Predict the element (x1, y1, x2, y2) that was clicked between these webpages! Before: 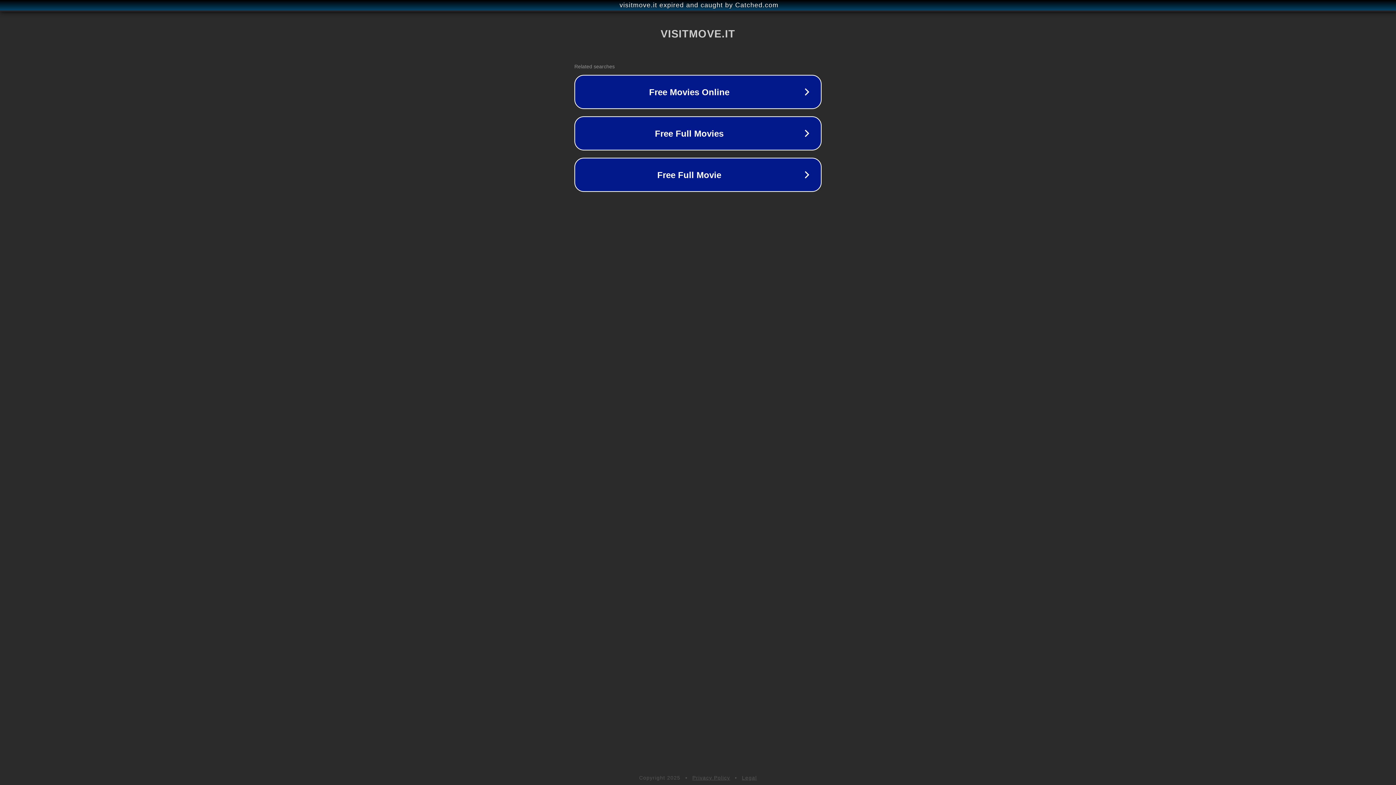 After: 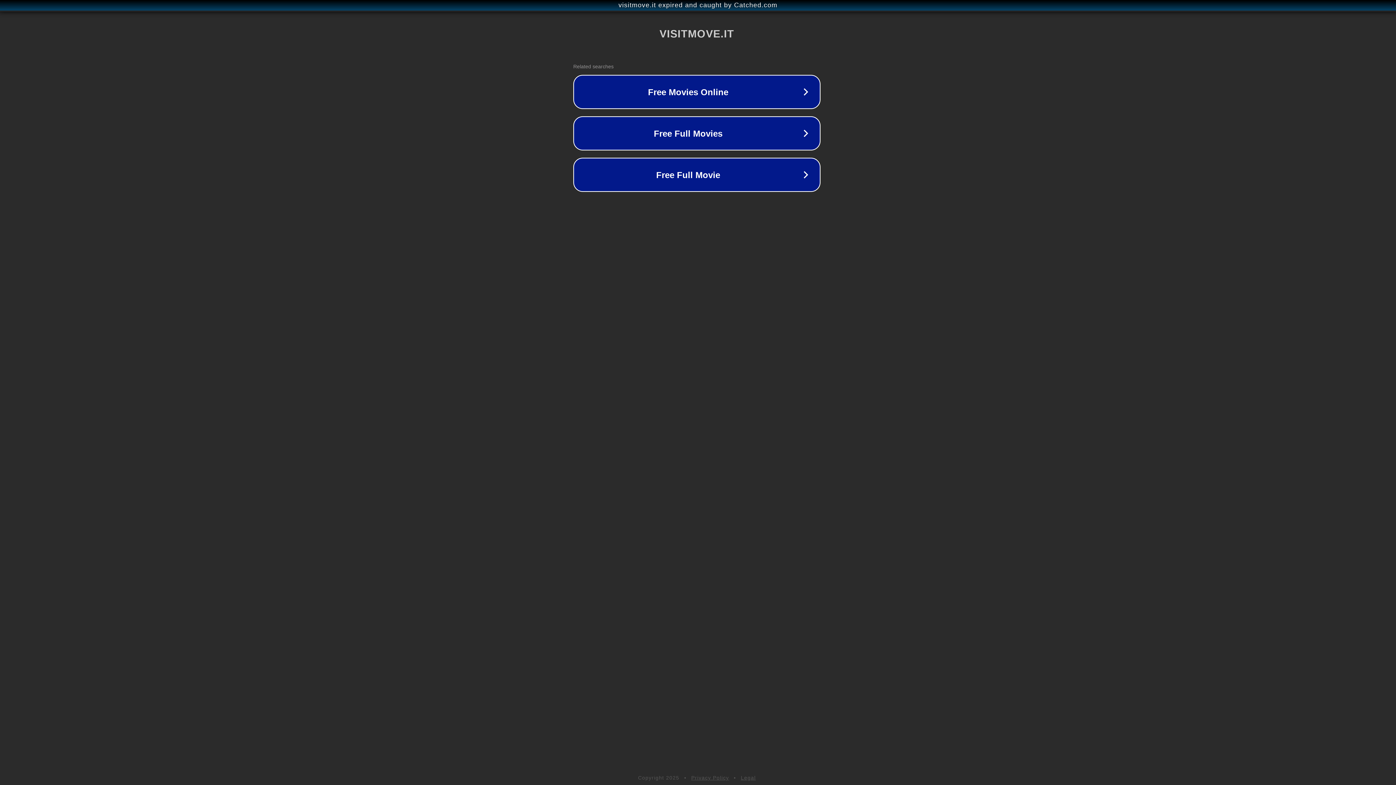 Action: label: visitmove.it expired and caught by Catched.com bbox: (1, 1, 1397, 9)